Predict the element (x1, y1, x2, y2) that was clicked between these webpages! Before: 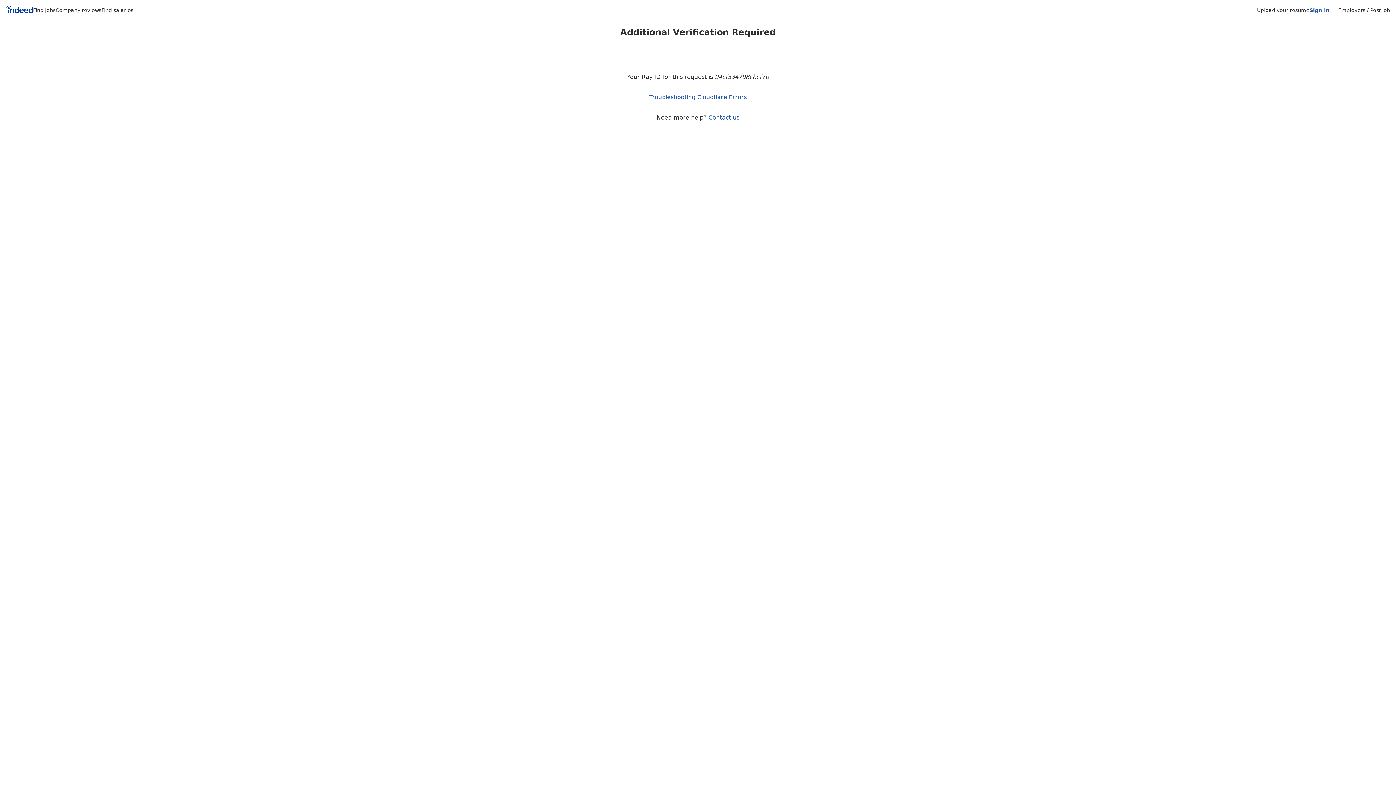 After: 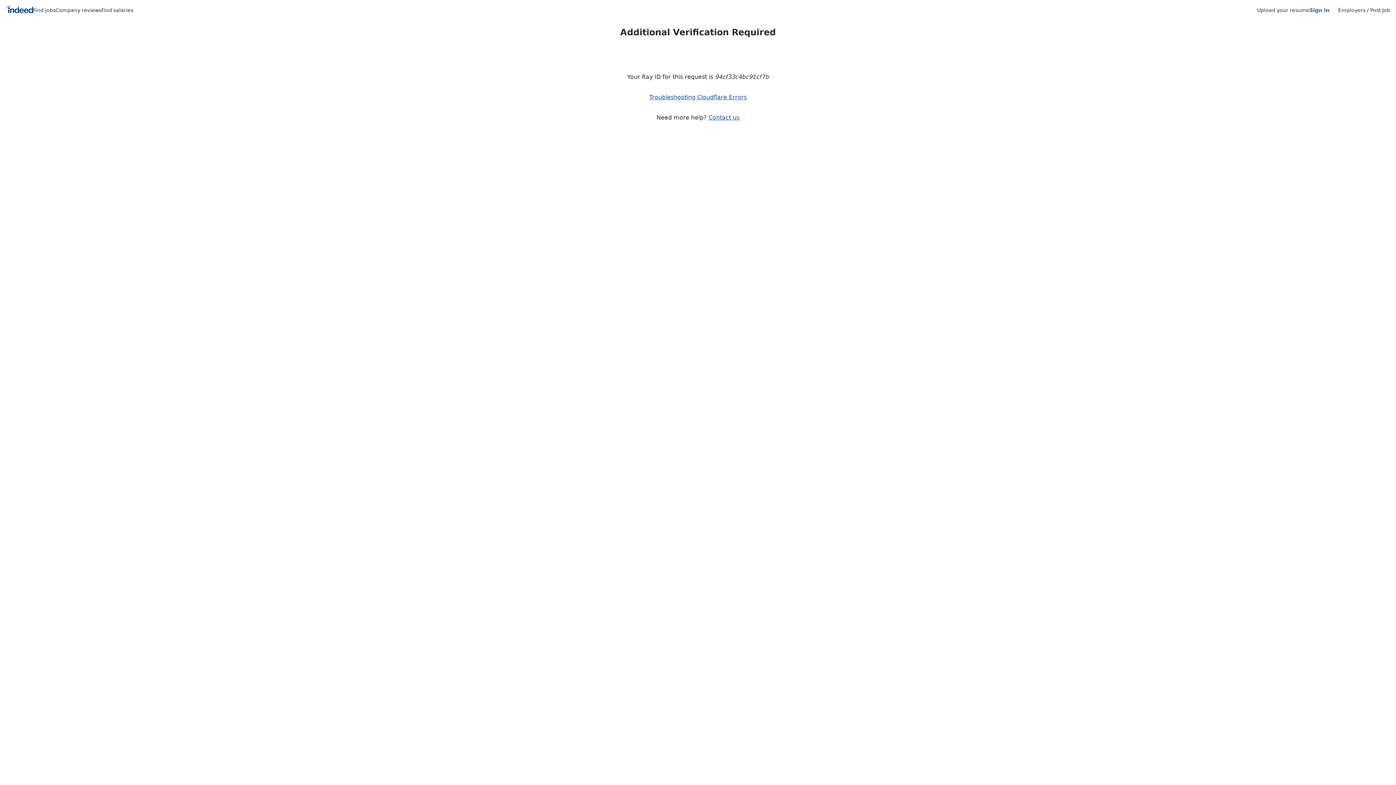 Action: label: Upload your resume bbox: (1257, 7, 1309, 13)